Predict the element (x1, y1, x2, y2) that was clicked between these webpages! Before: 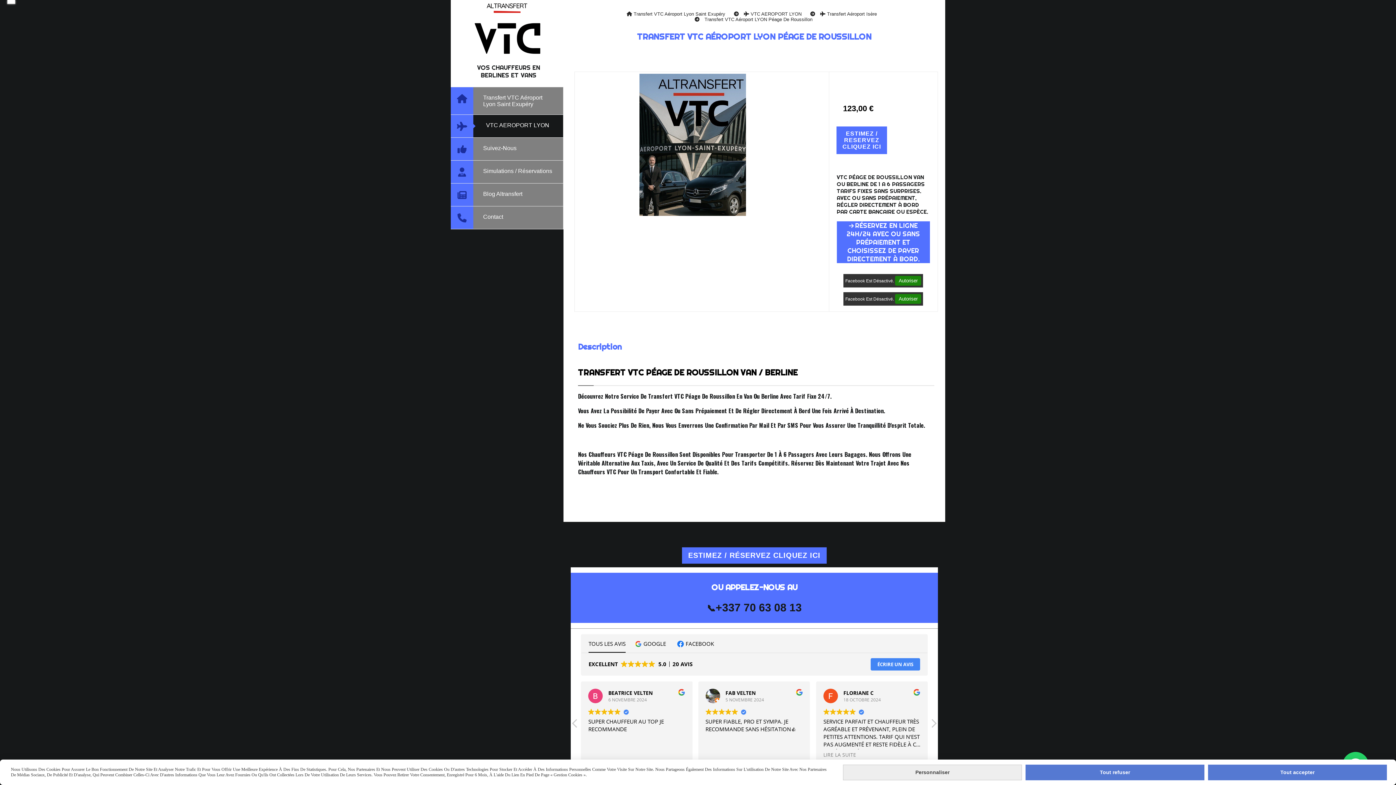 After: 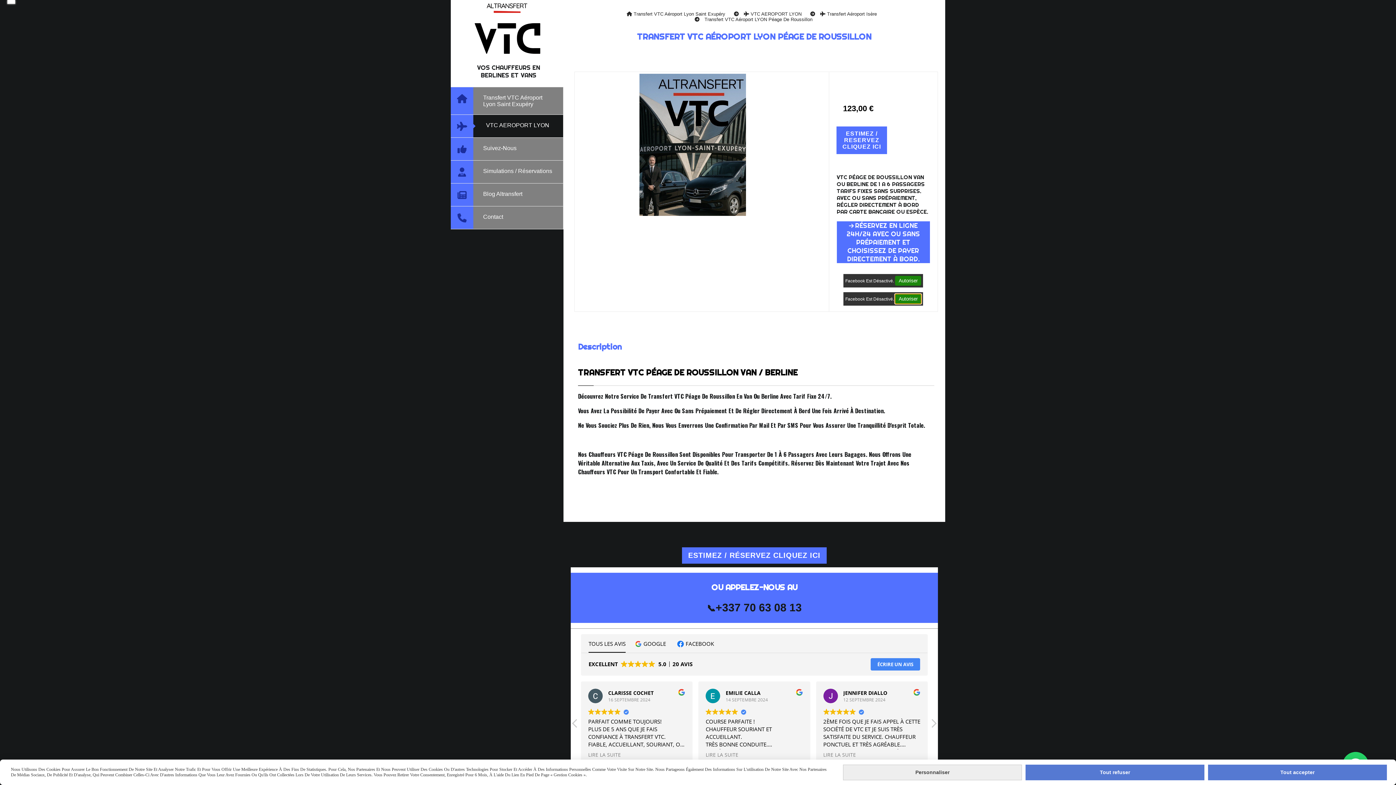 Action: label: Autoriser bbox: (895, 294, 921, 304)